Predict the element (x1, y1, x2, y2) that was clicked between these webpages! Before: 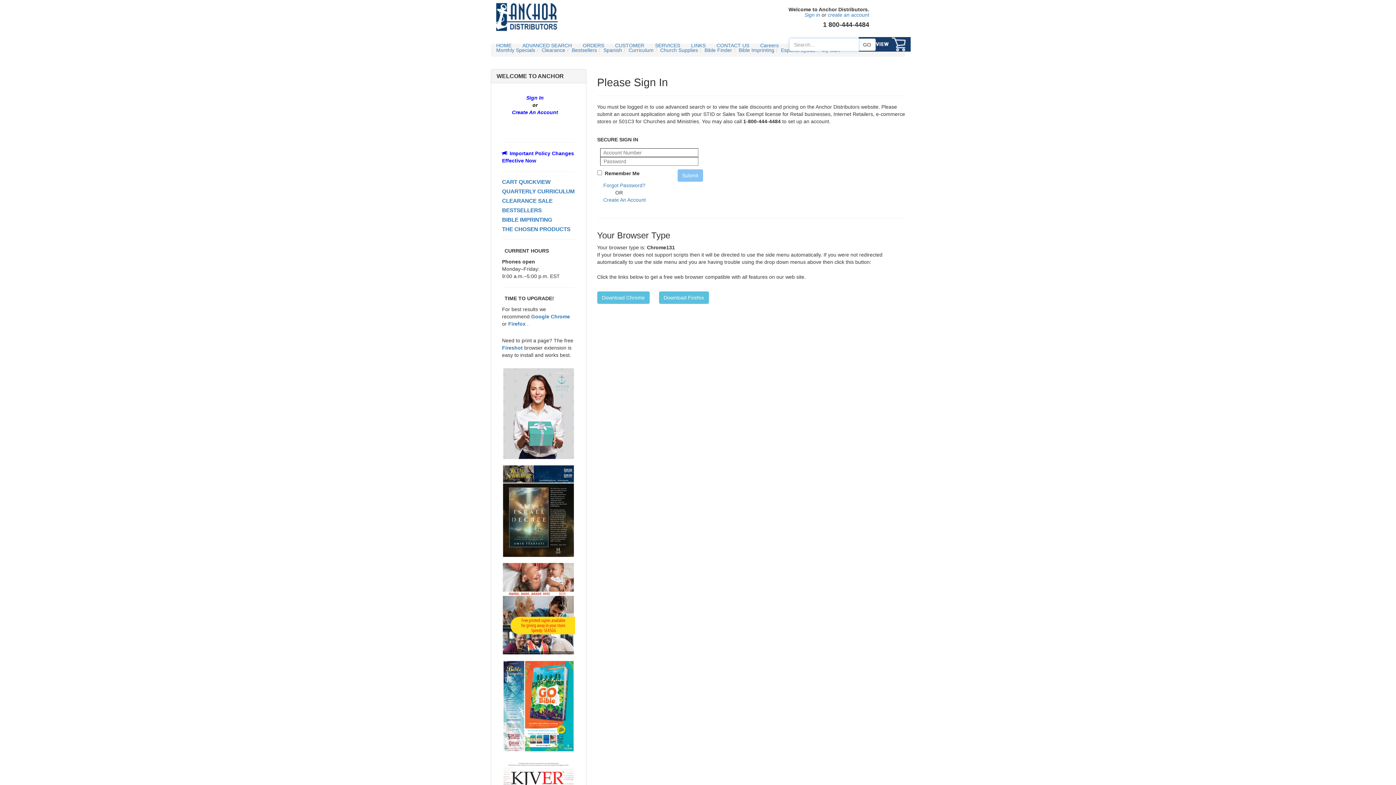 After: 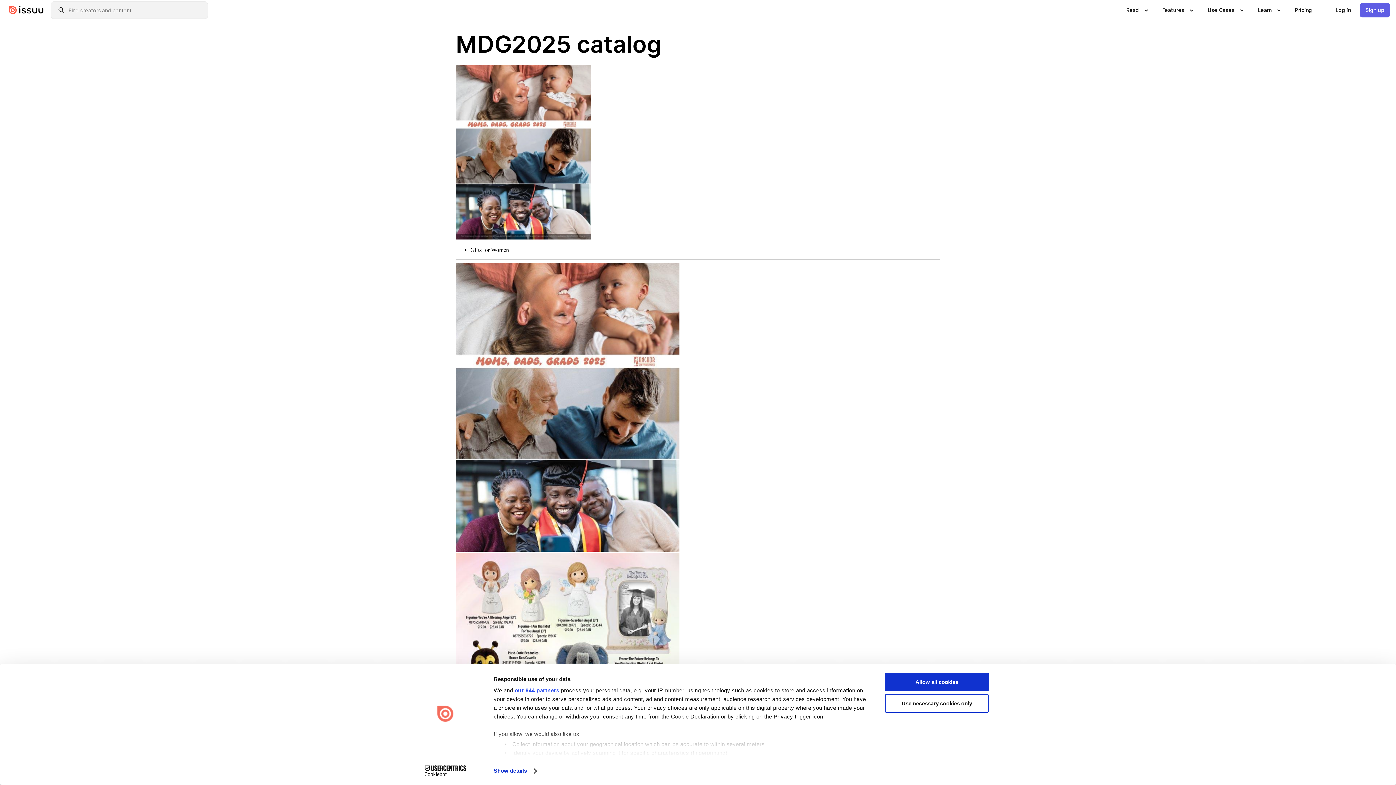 Action: bbox: (502, 603, 575, 608)